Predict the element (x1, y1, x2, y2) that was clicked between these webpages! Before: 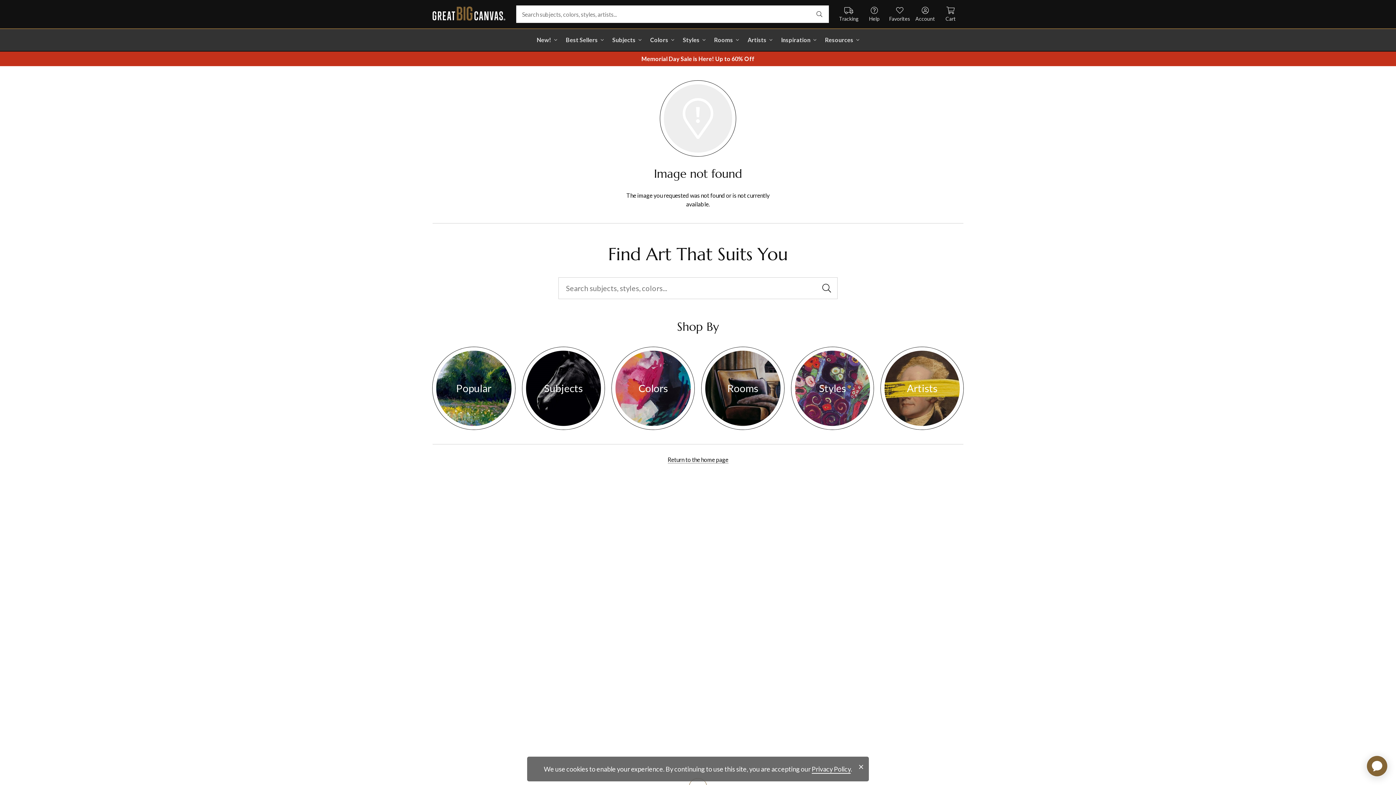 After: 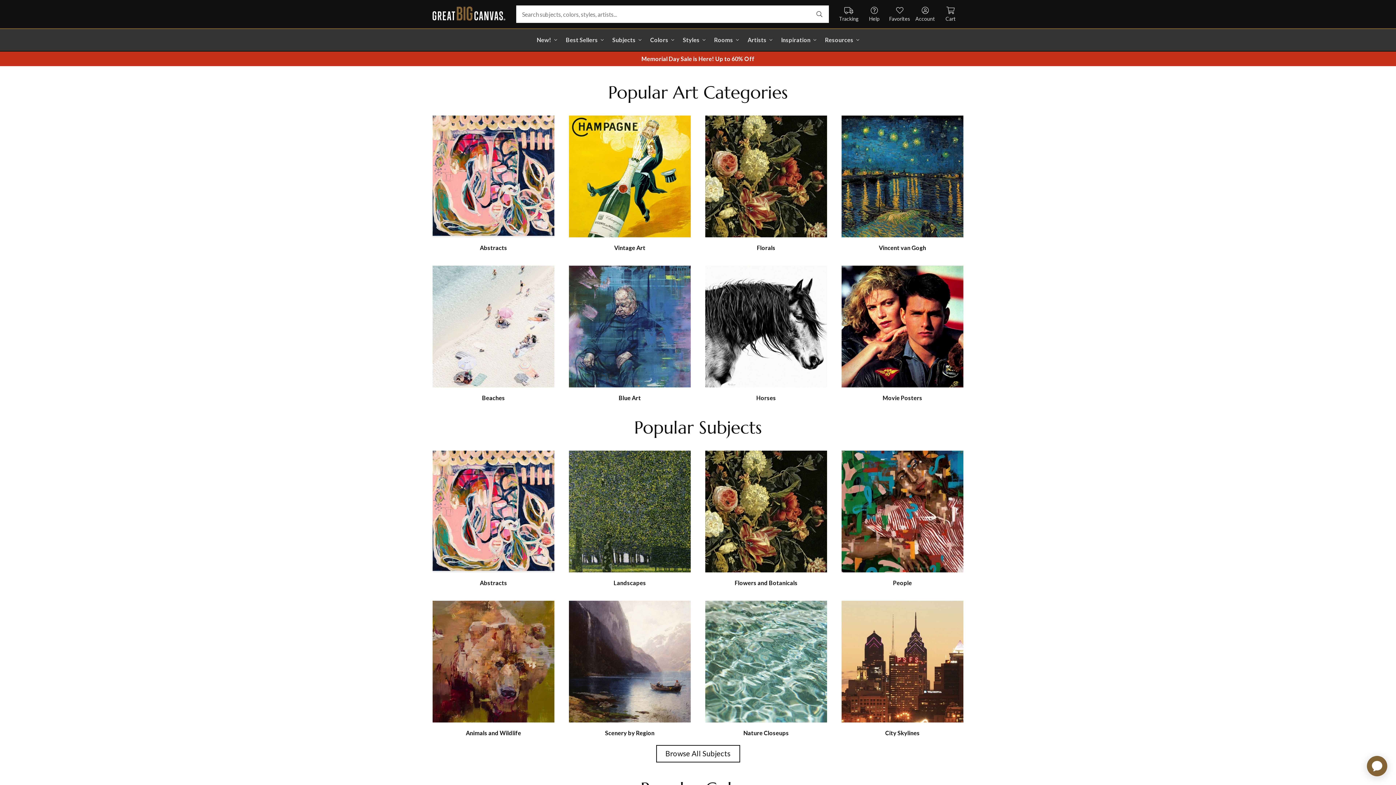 Action: bbox: (432, 347, 515, 429) label: Popular